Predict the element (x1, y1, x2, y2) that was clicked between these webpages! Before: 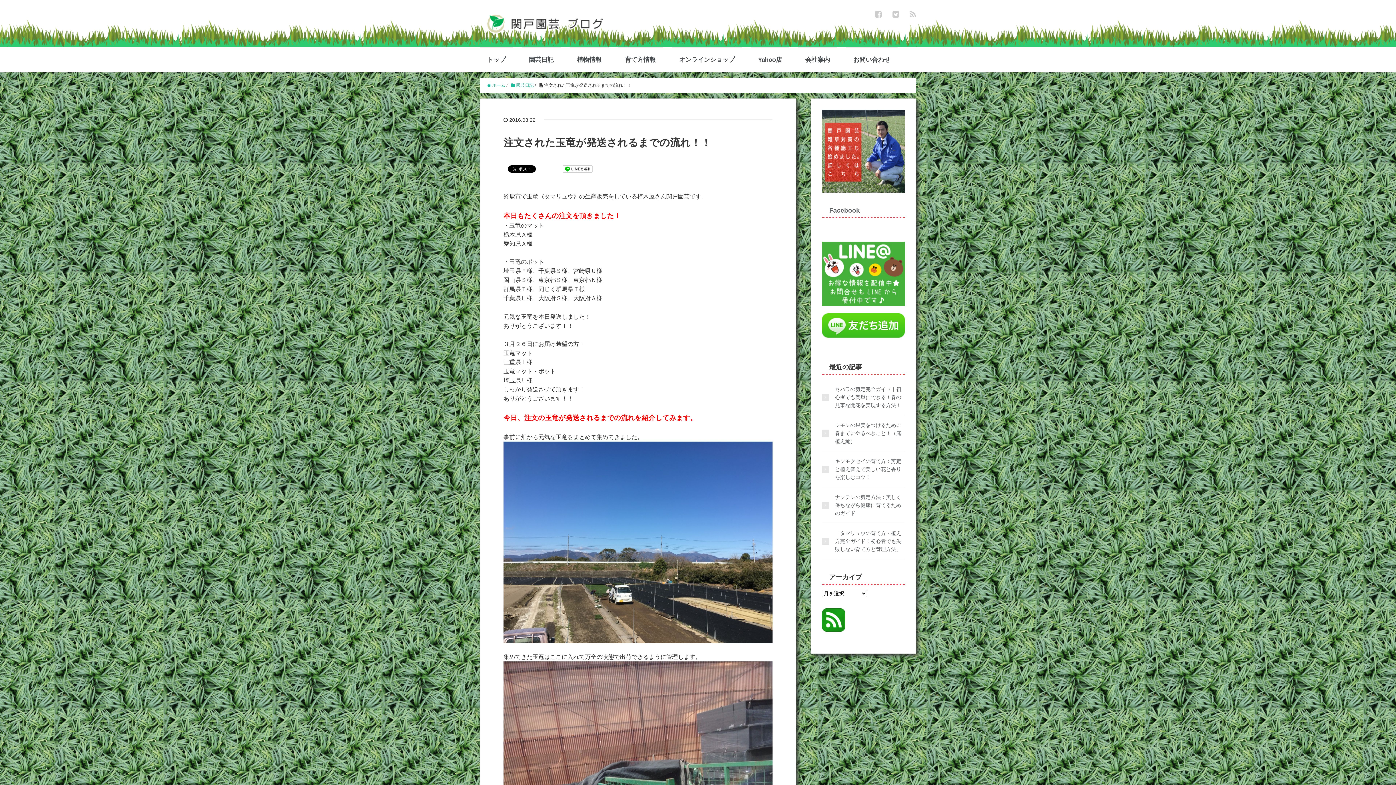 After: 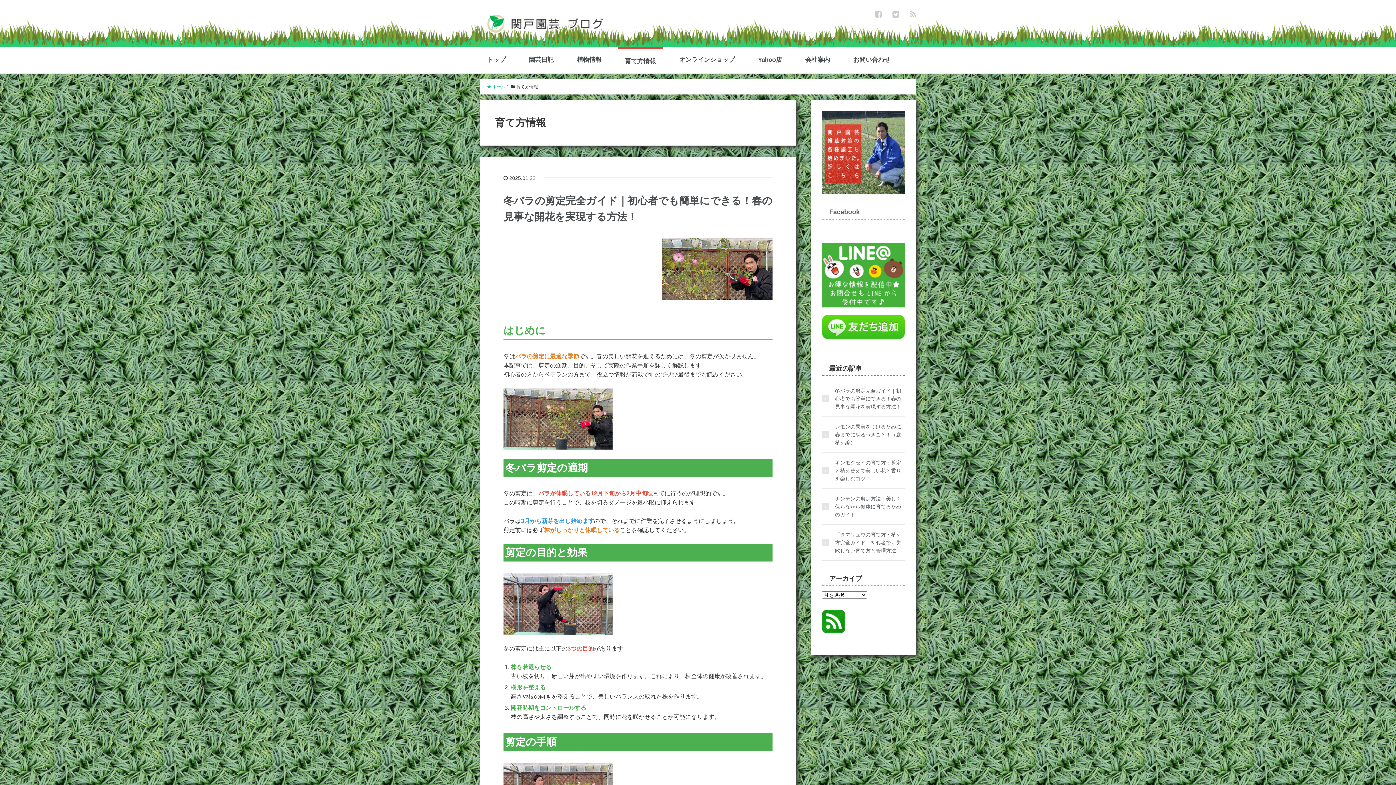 Action: label: 育て方情報 bbox: (617, 47, 663, 72)